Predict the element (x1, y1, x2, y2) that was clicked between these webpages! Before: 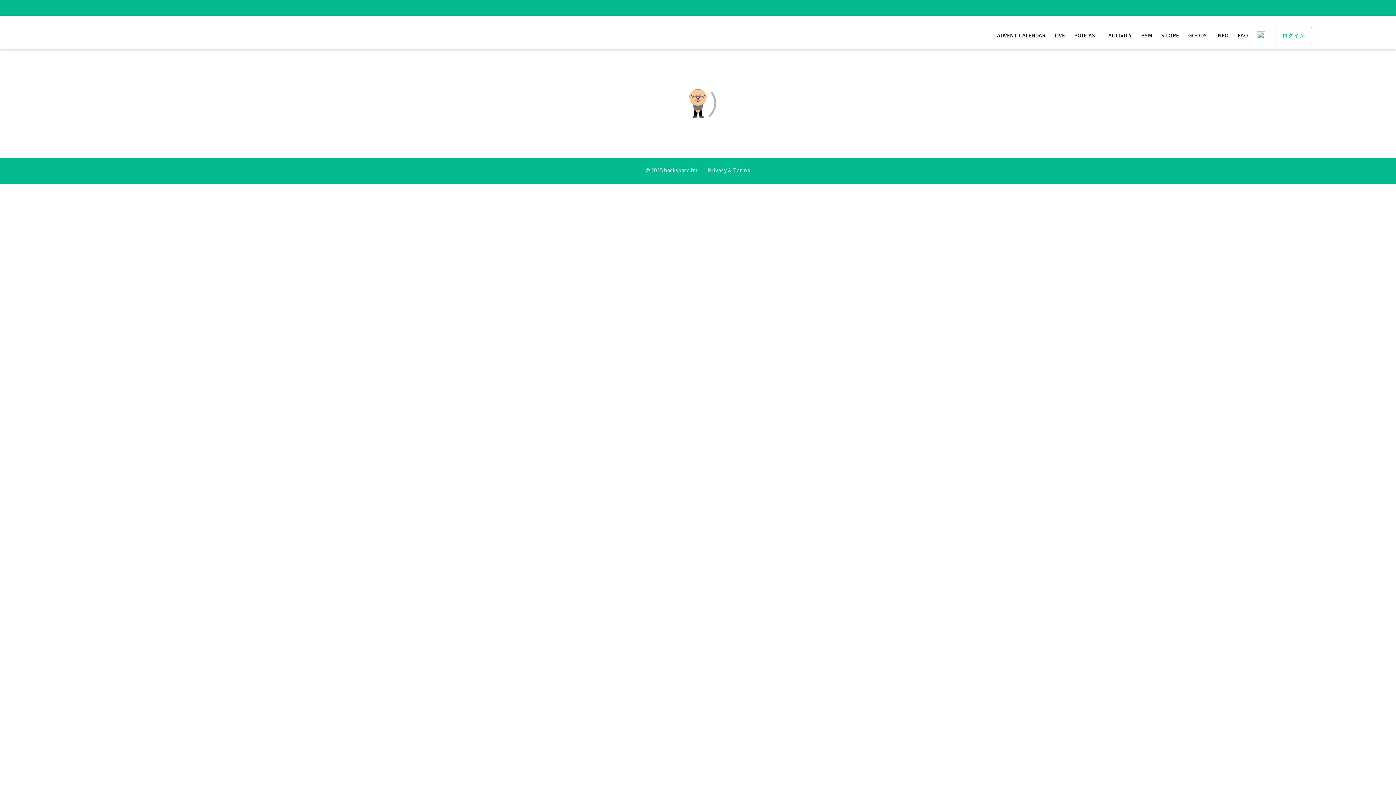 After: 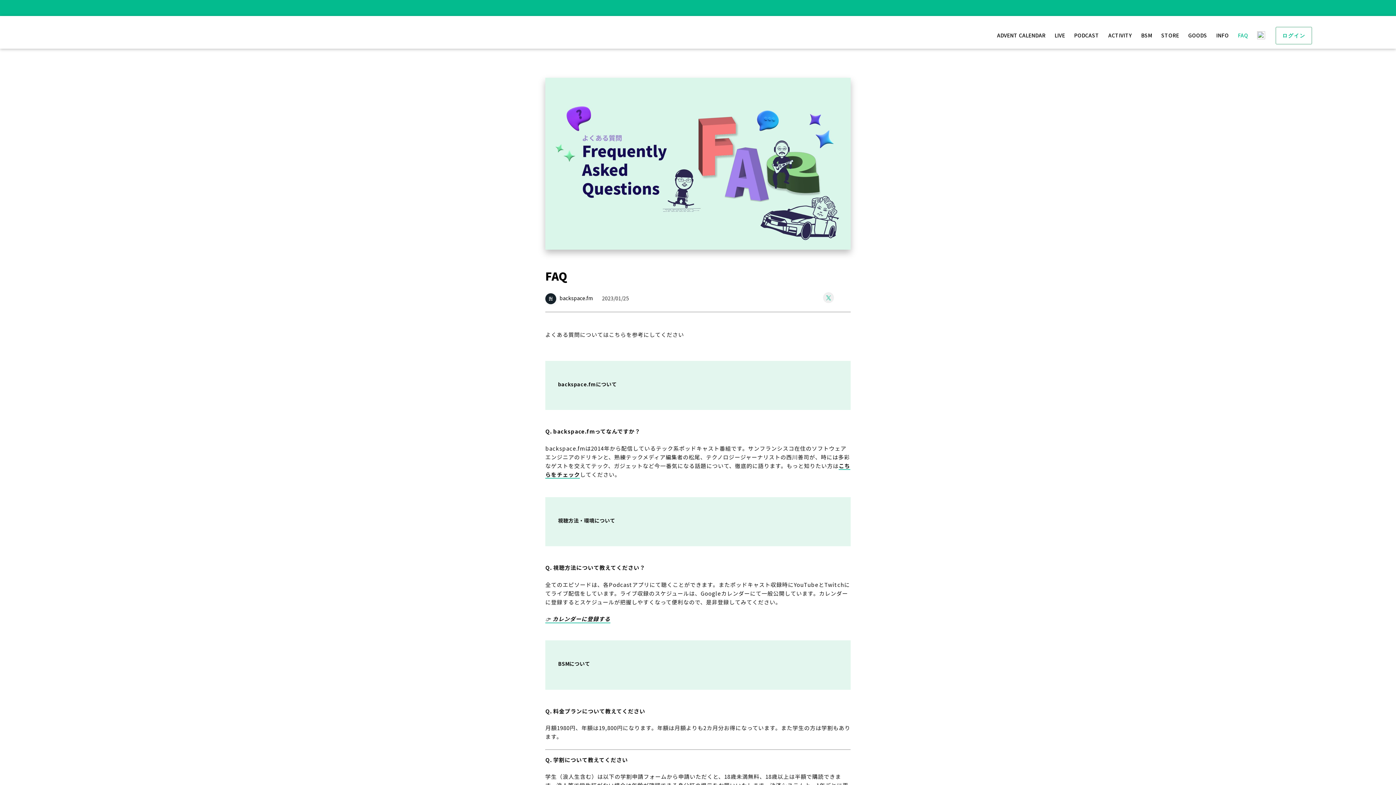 Action: bbox: (1238, 31, 1248, 38) label: FAQ